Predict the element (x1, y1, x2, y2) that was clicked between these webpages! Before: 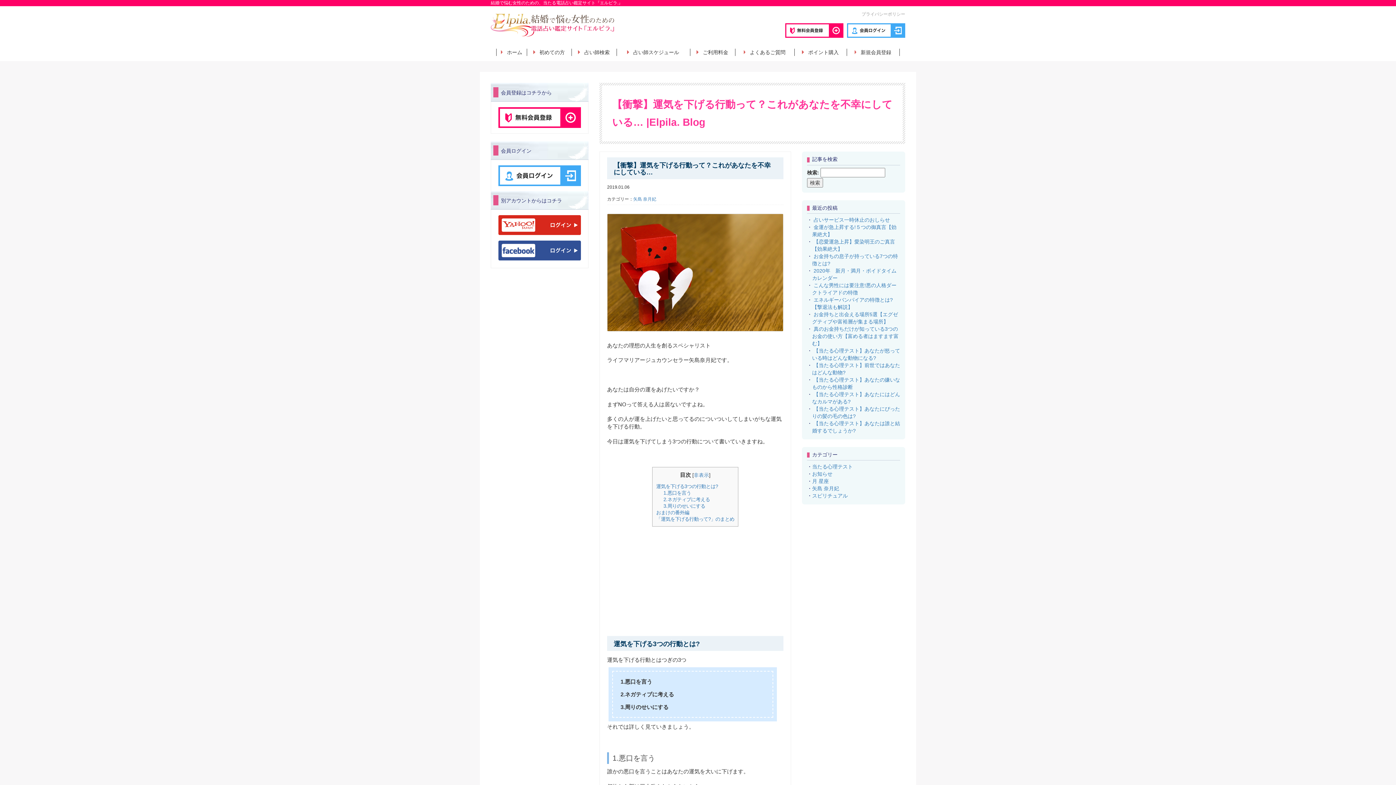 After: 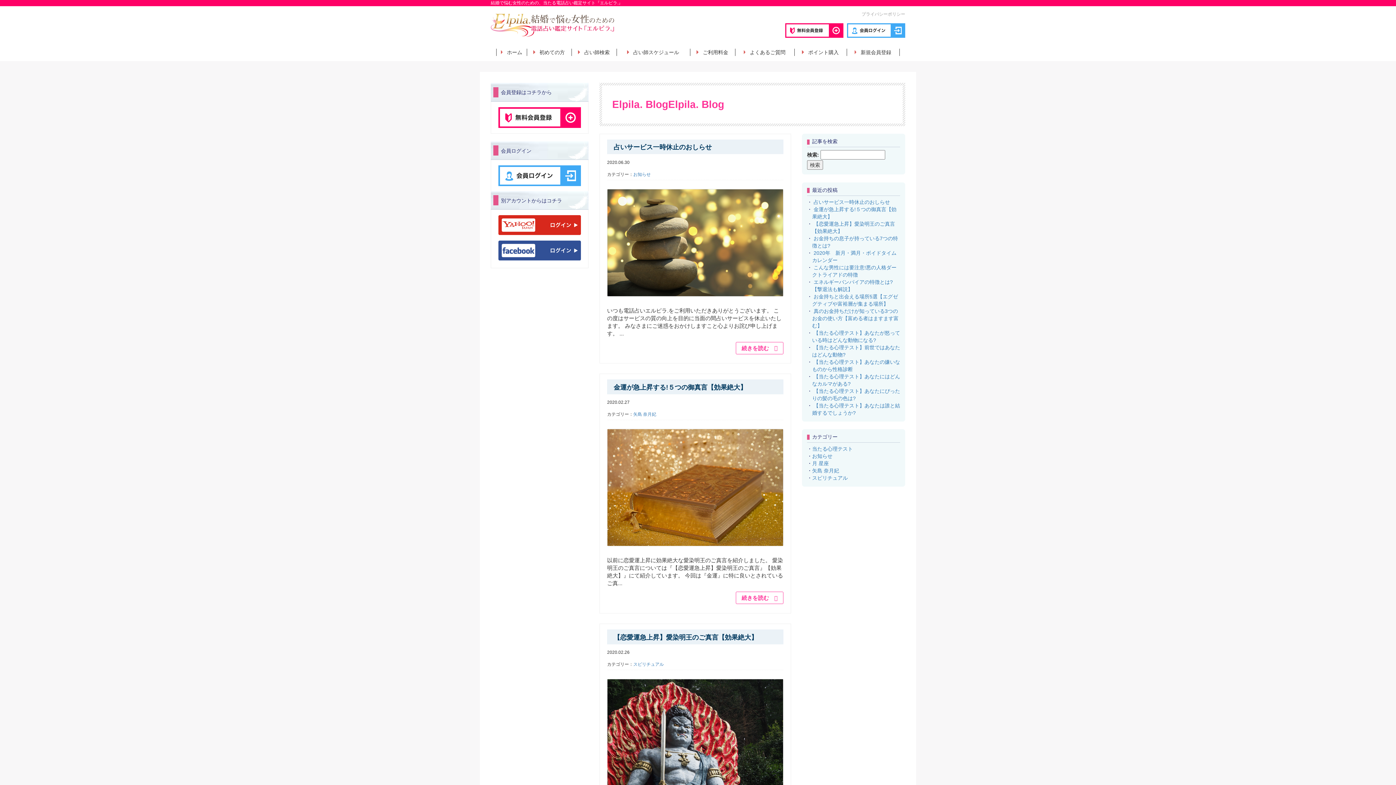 Action: label: Elpila. Blog bbox: (649, 116, 705, 128)